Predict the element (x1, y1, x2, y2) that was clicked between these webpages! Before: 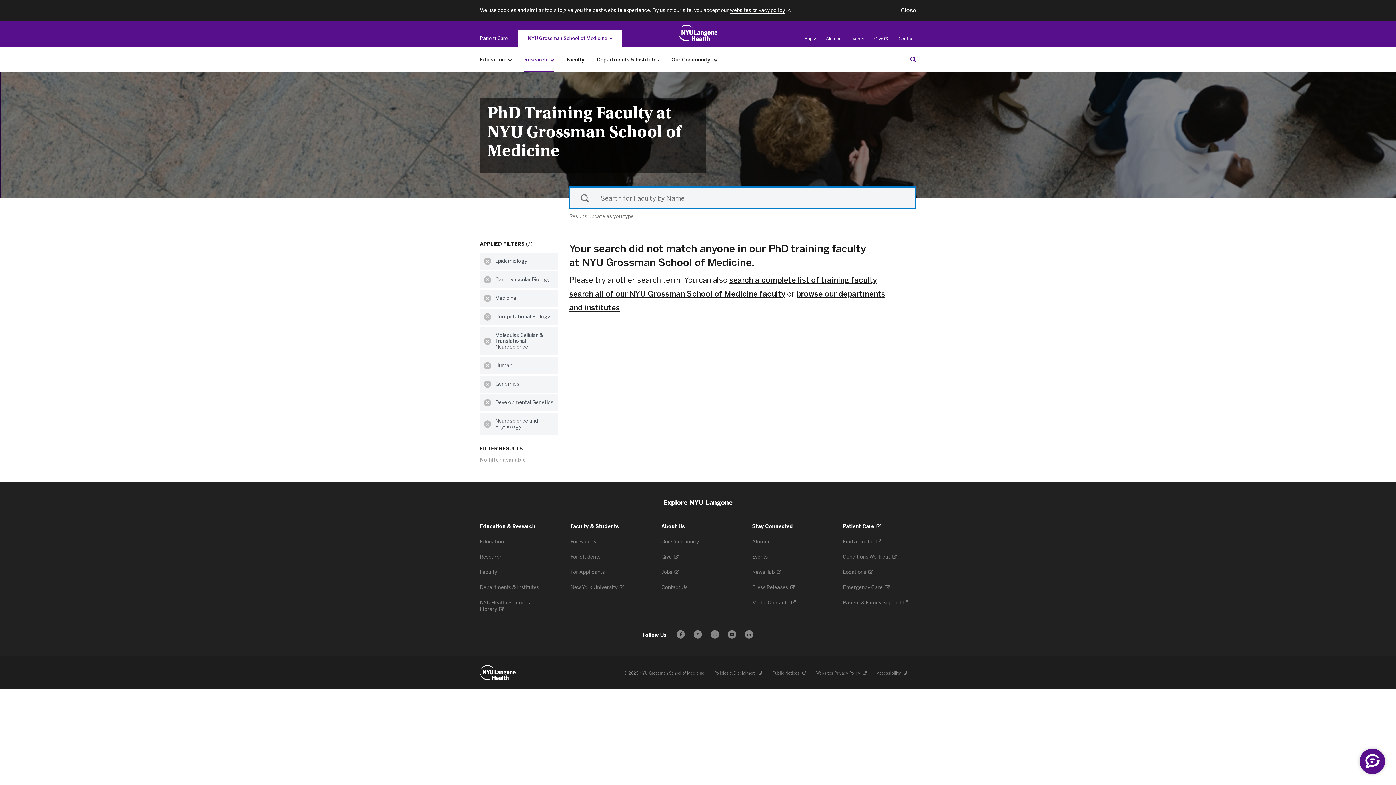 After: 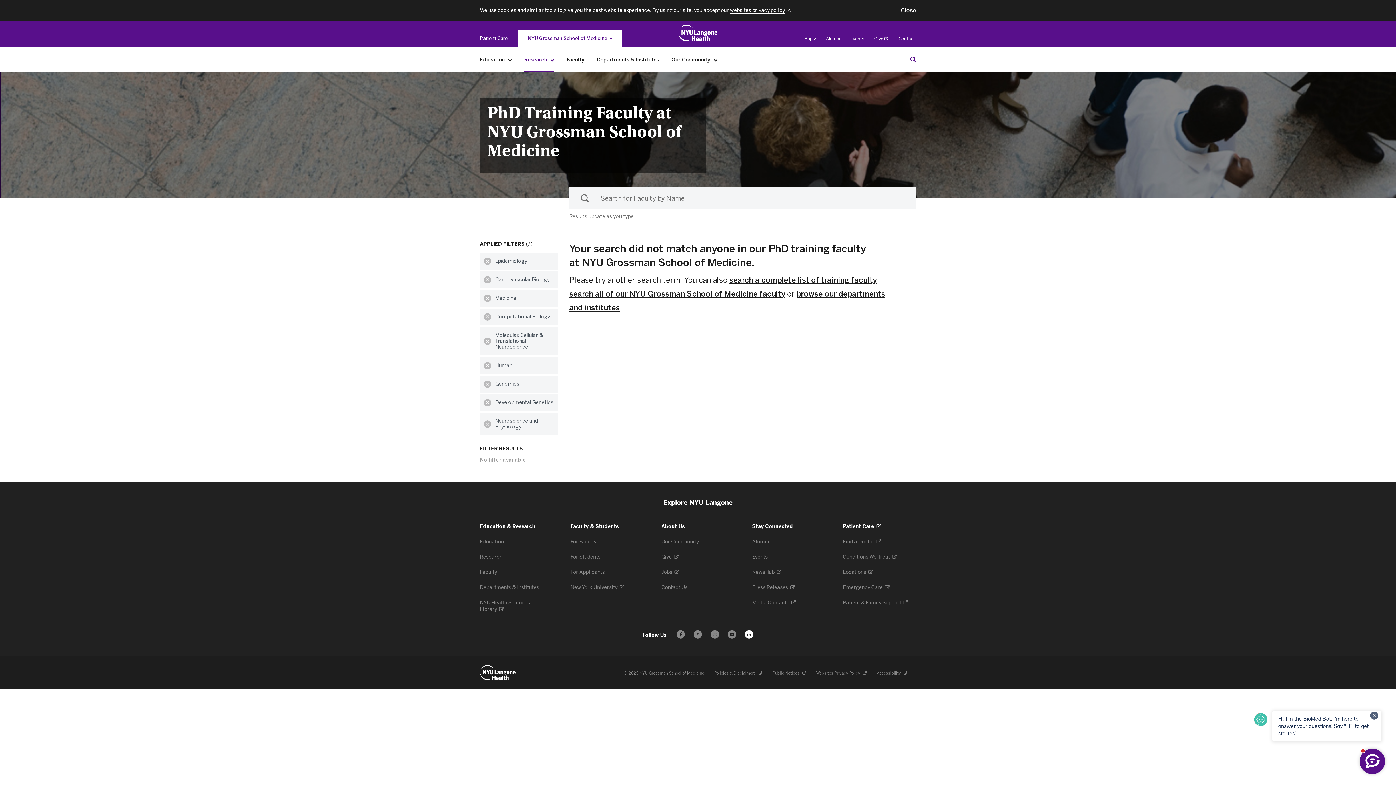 Action: bbox: (745, 630, 753, 639) label: Follow us on LinkedIn - Opens in a new window